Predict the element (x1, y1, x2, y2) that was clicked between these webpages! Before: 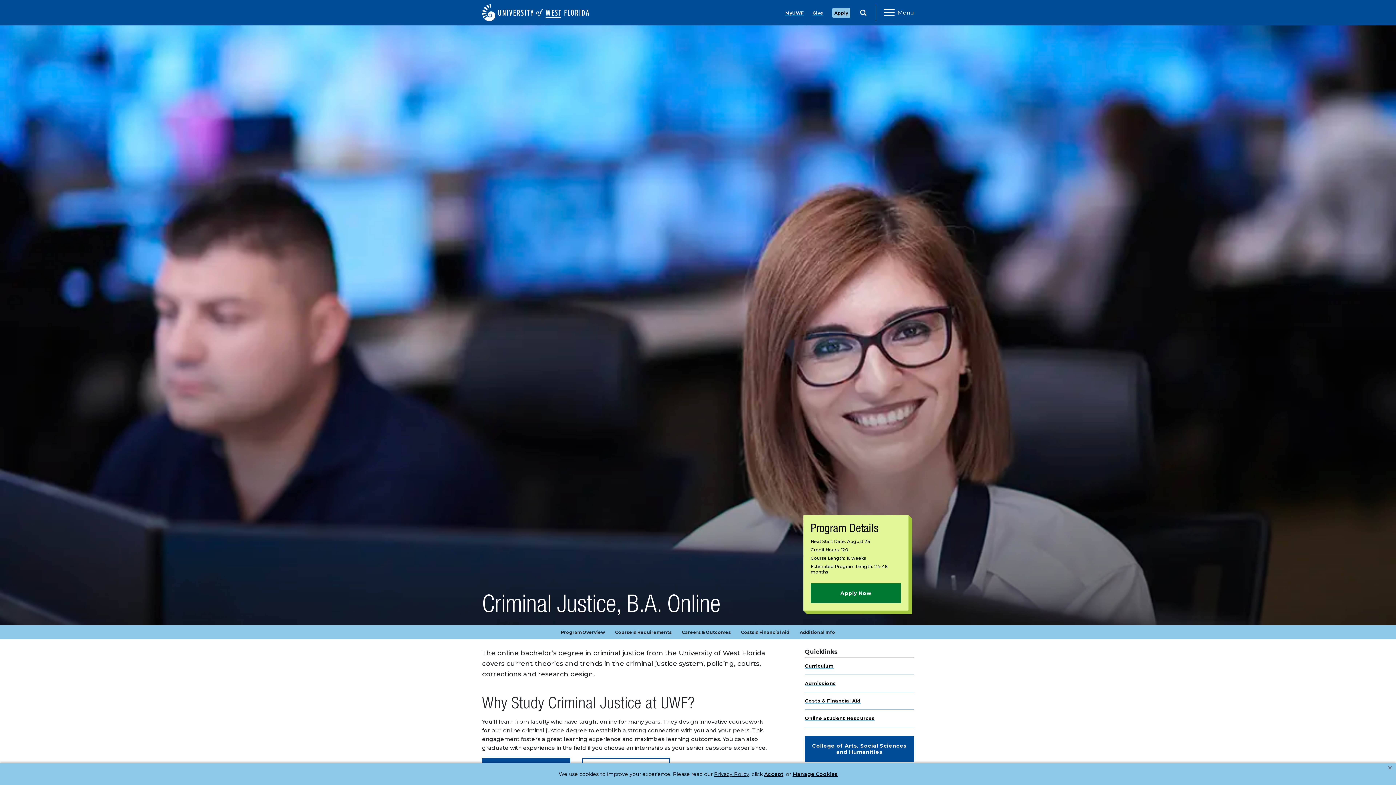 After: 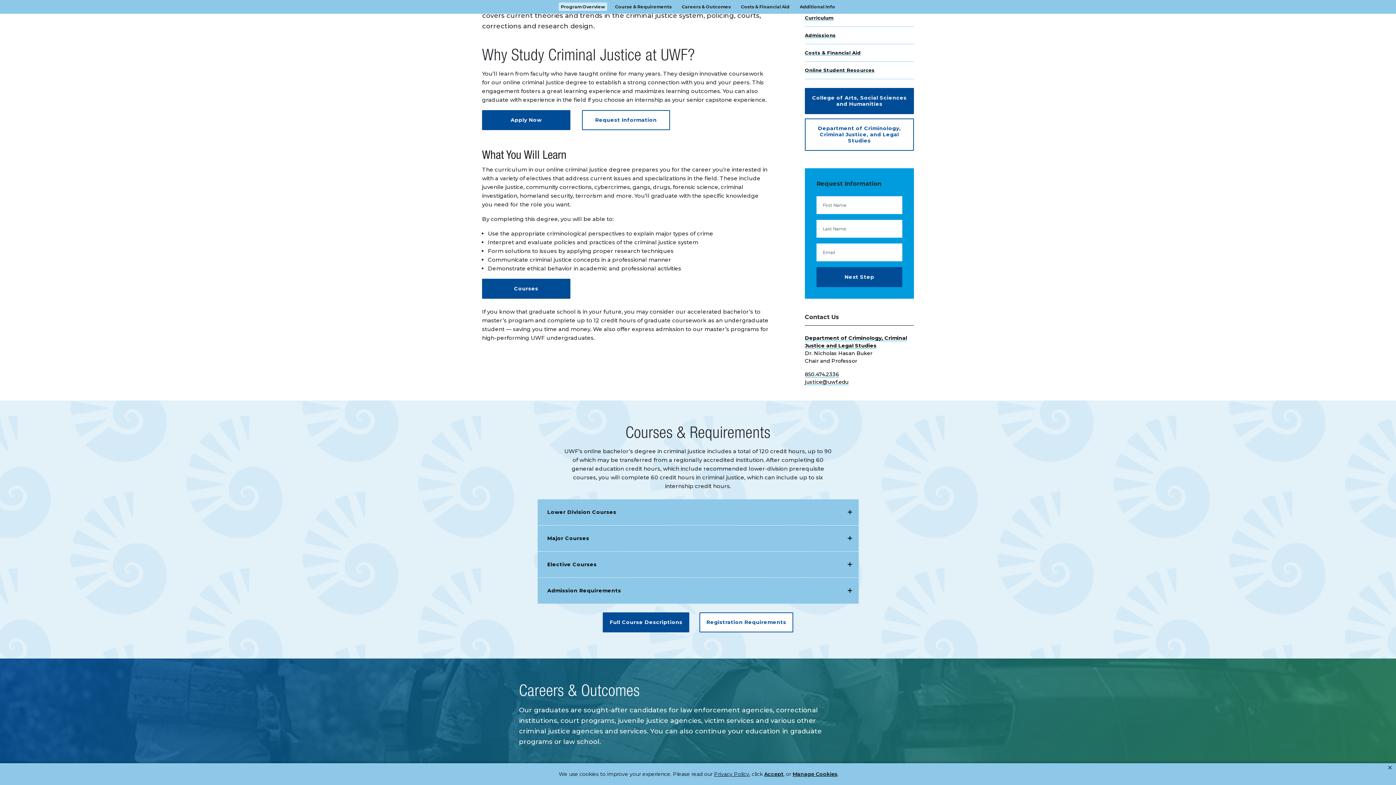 Action: label: Program Overview bbox: (558, 628, 607, 636)